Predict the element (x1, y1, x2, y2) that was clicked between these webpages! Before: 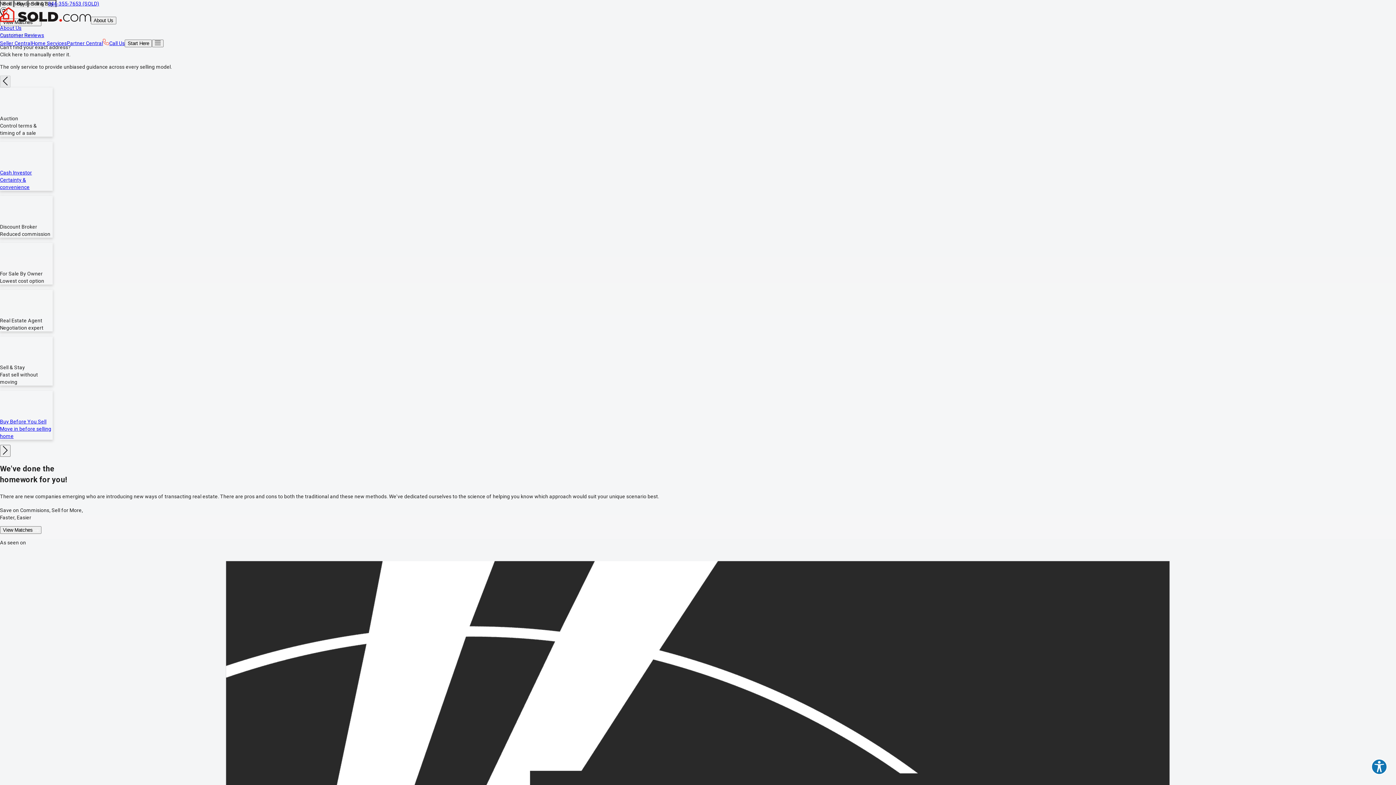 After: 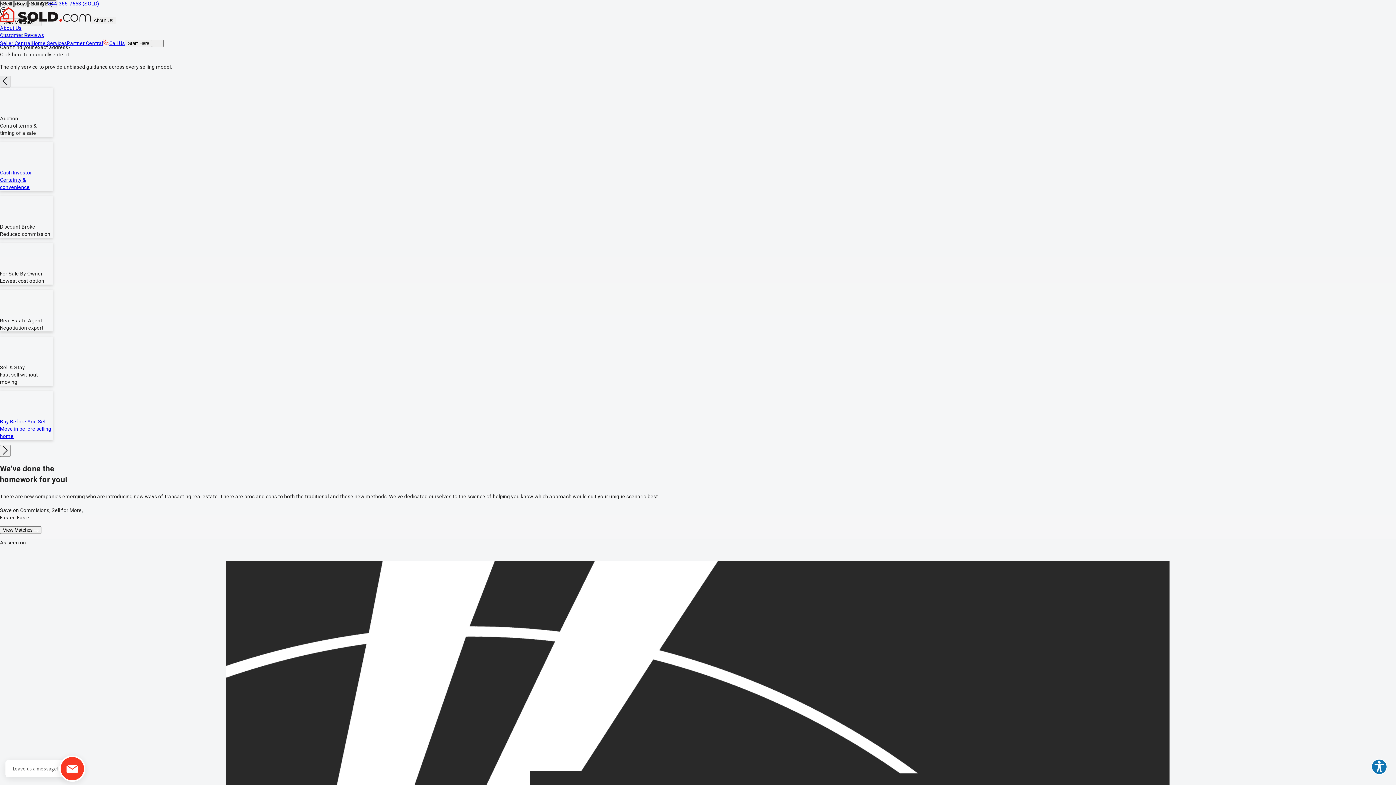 Action: label: Call Us bbox: (103, 40, 124, 46)